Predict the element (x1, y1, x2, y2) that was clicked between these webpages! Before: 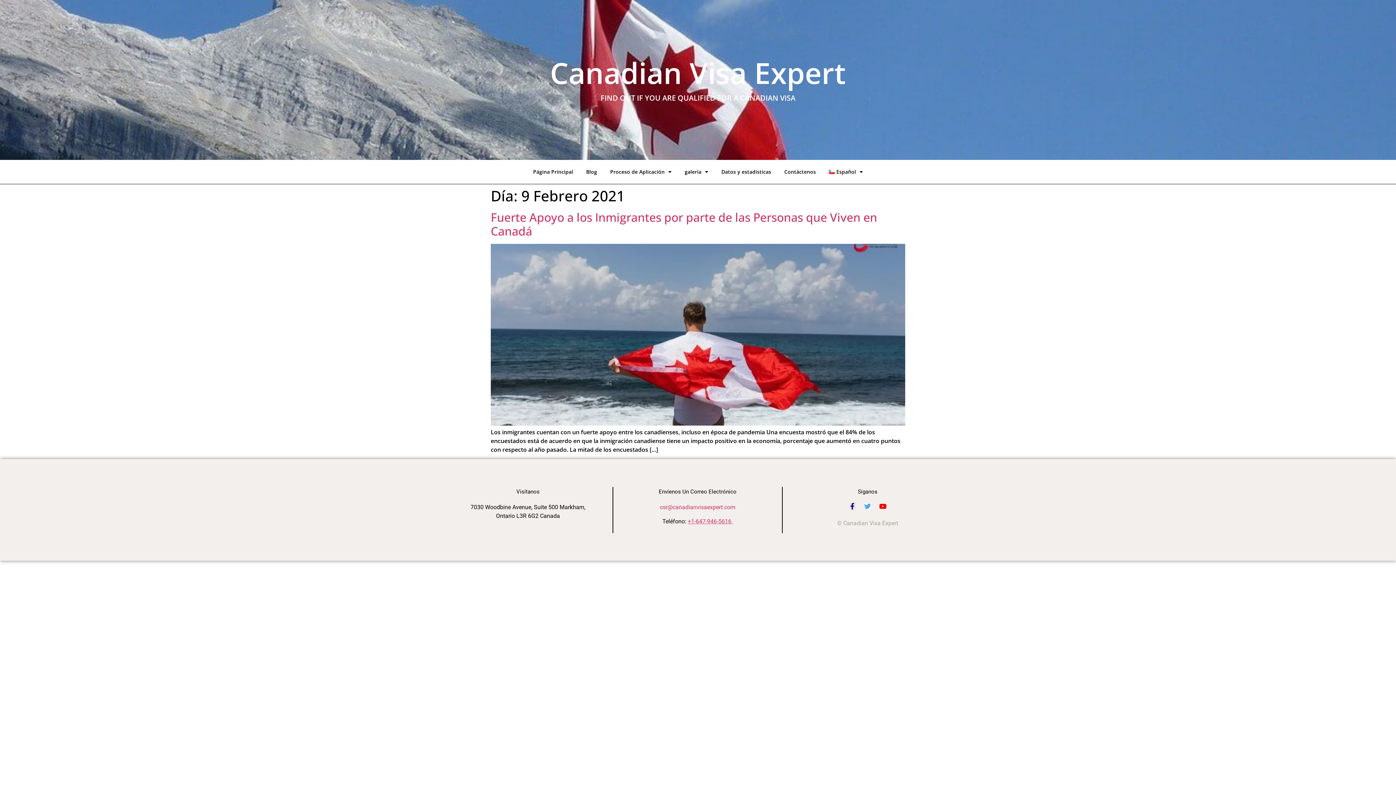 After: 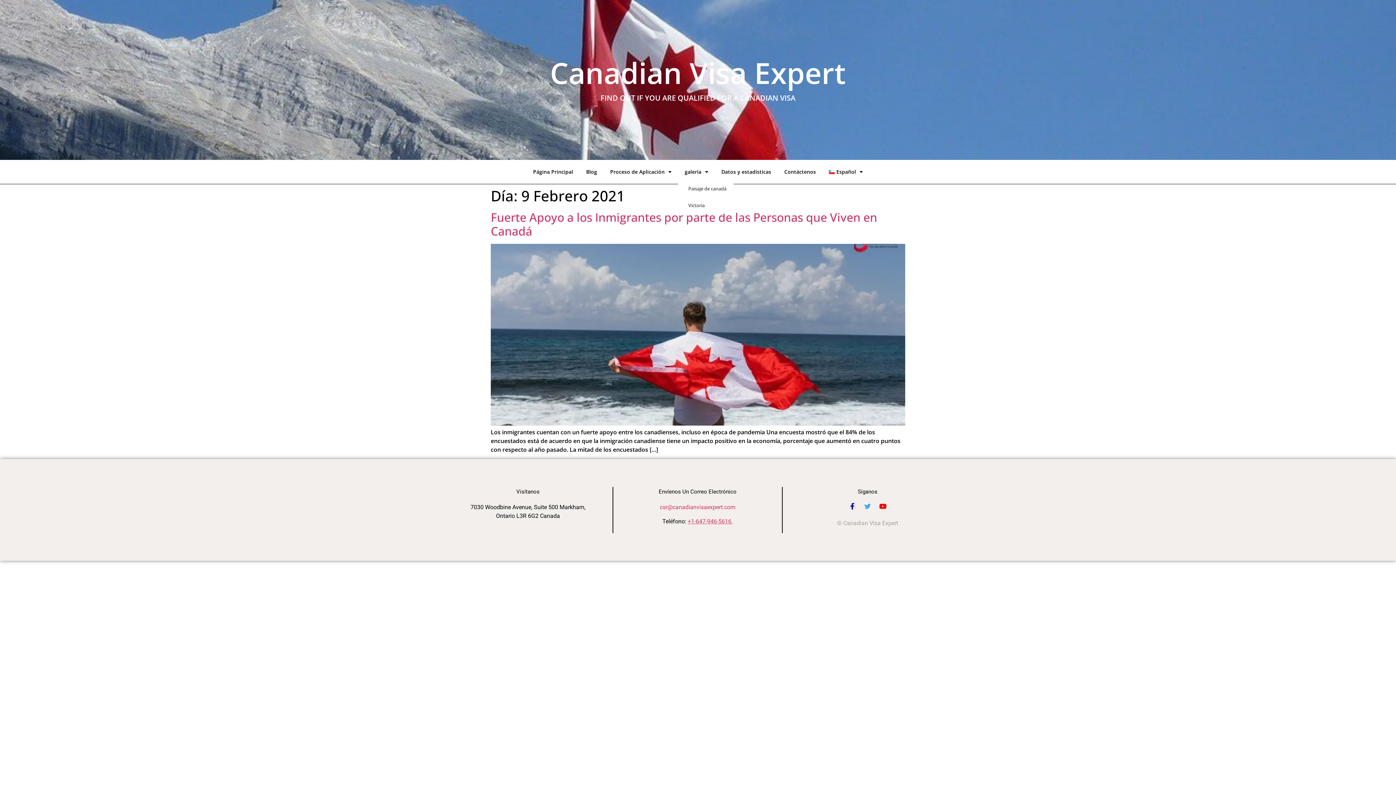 Action: label: galería bbox: (678, 163, 715, 180)